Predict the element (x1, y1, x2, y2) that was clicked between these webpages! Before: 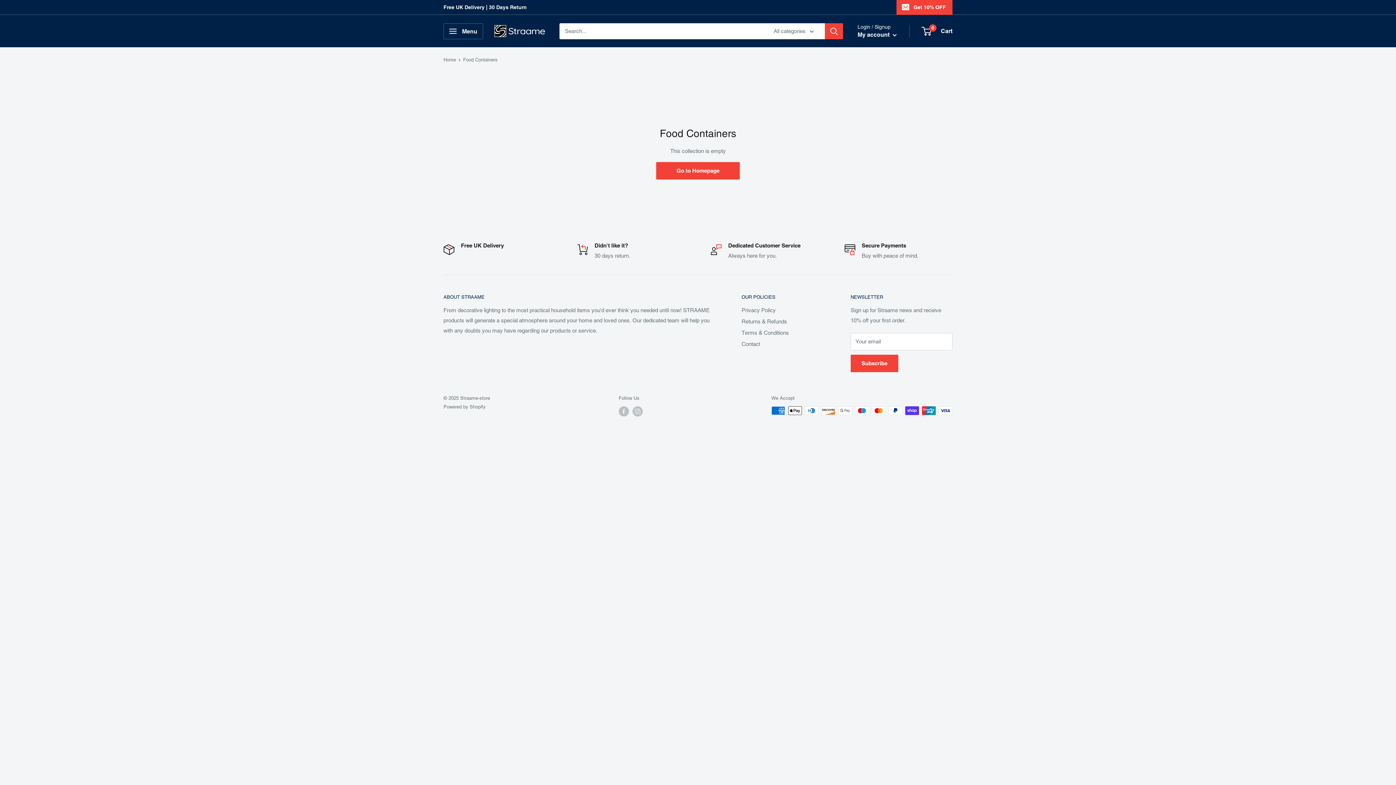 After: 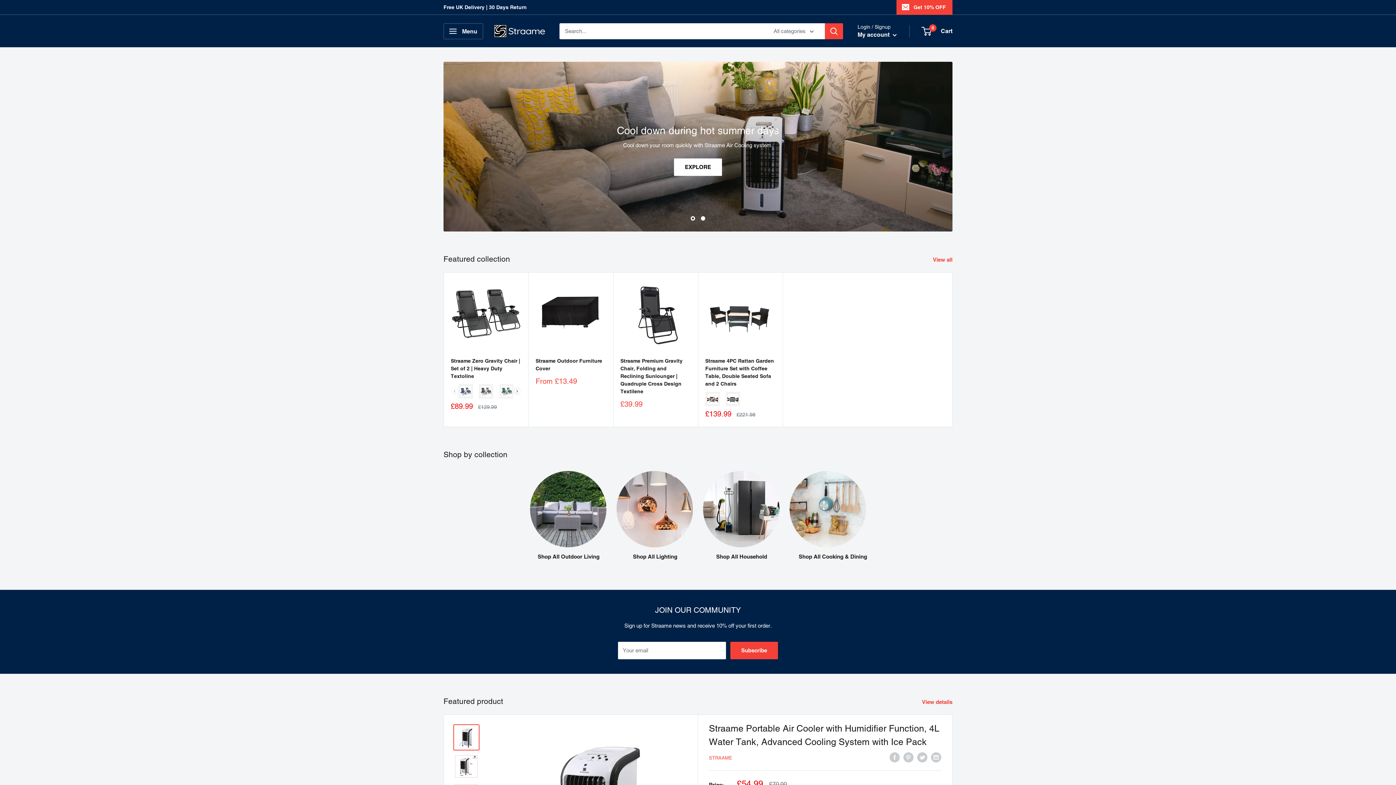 Action: bbox: (656, 162, 740, 179) label: Go to Homepage